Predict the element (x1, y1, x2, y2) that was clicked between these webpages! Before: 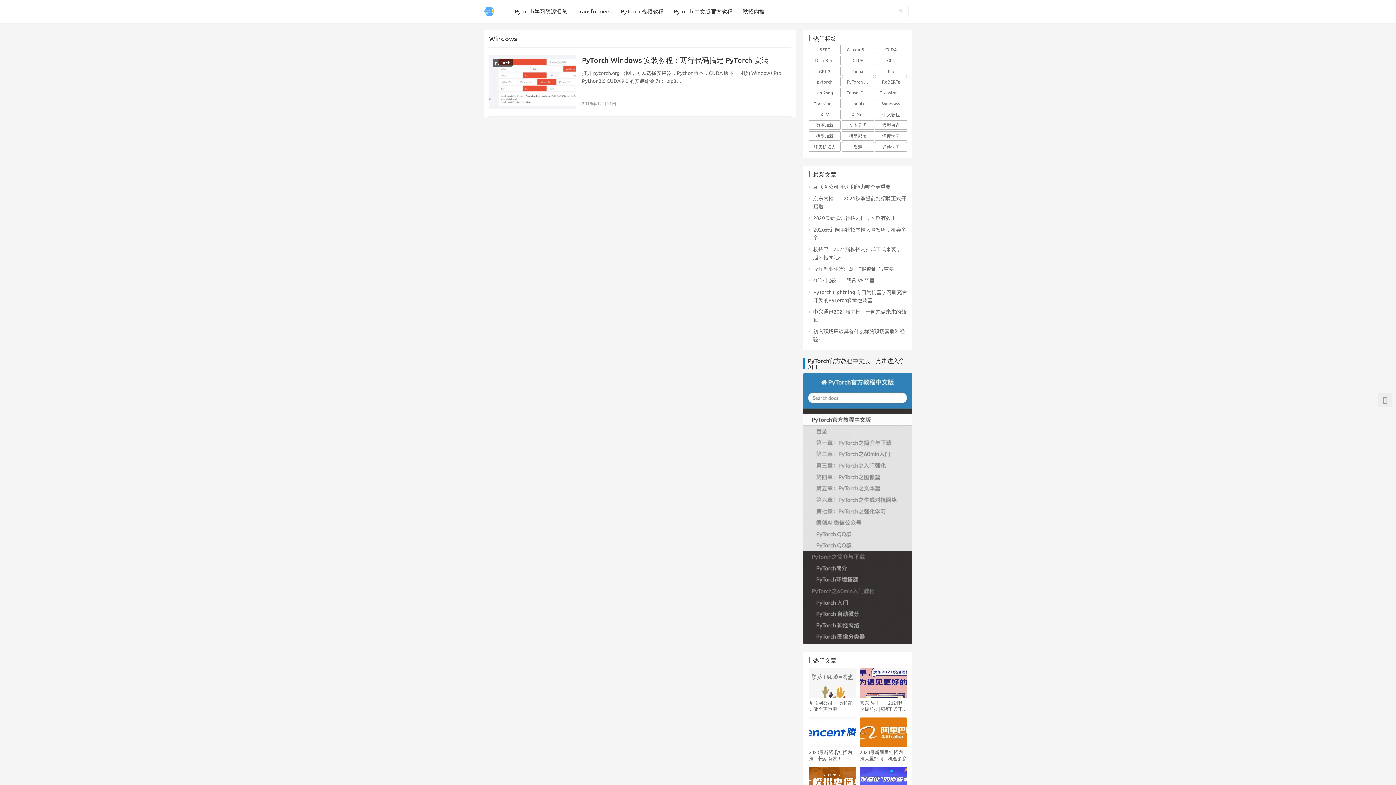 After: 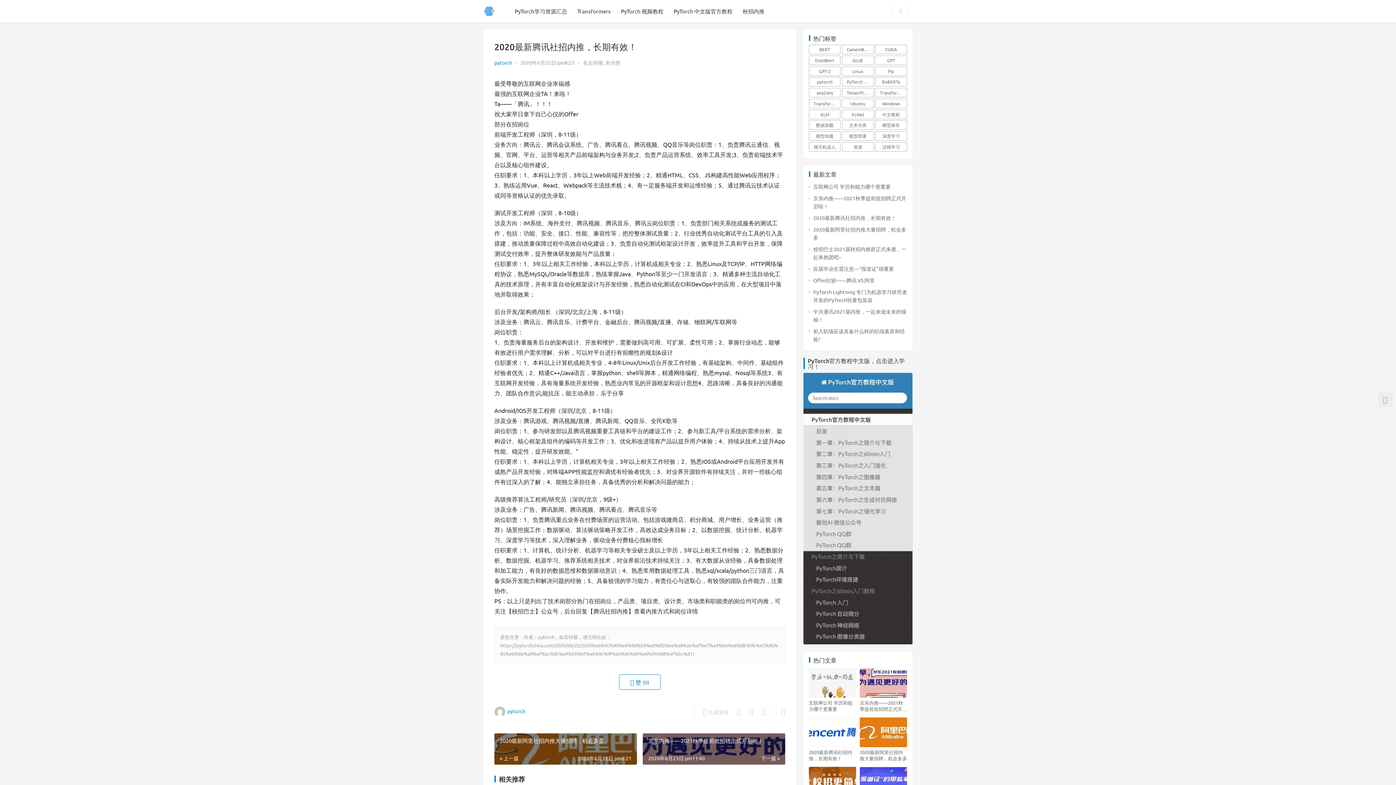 Action: bbox: (809, 717, 856, 747)